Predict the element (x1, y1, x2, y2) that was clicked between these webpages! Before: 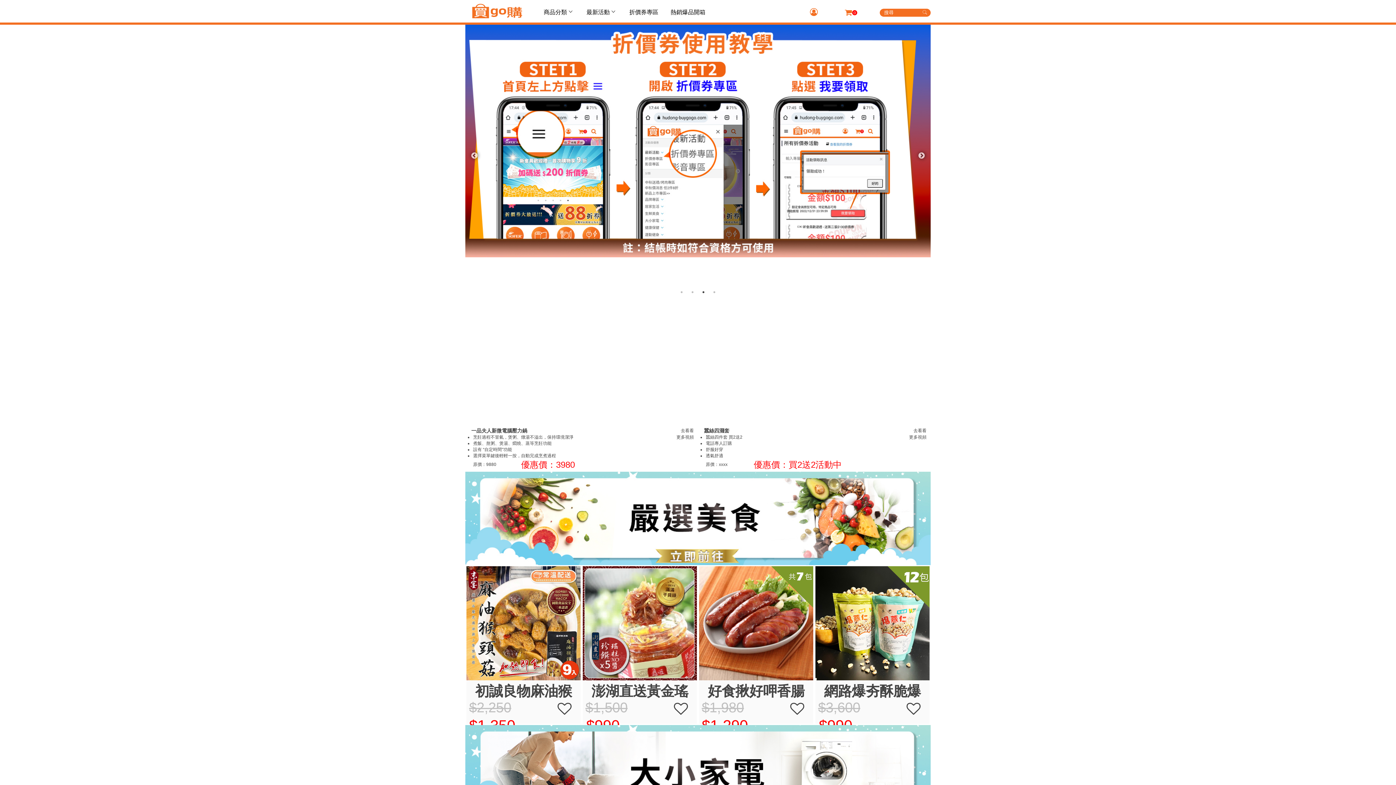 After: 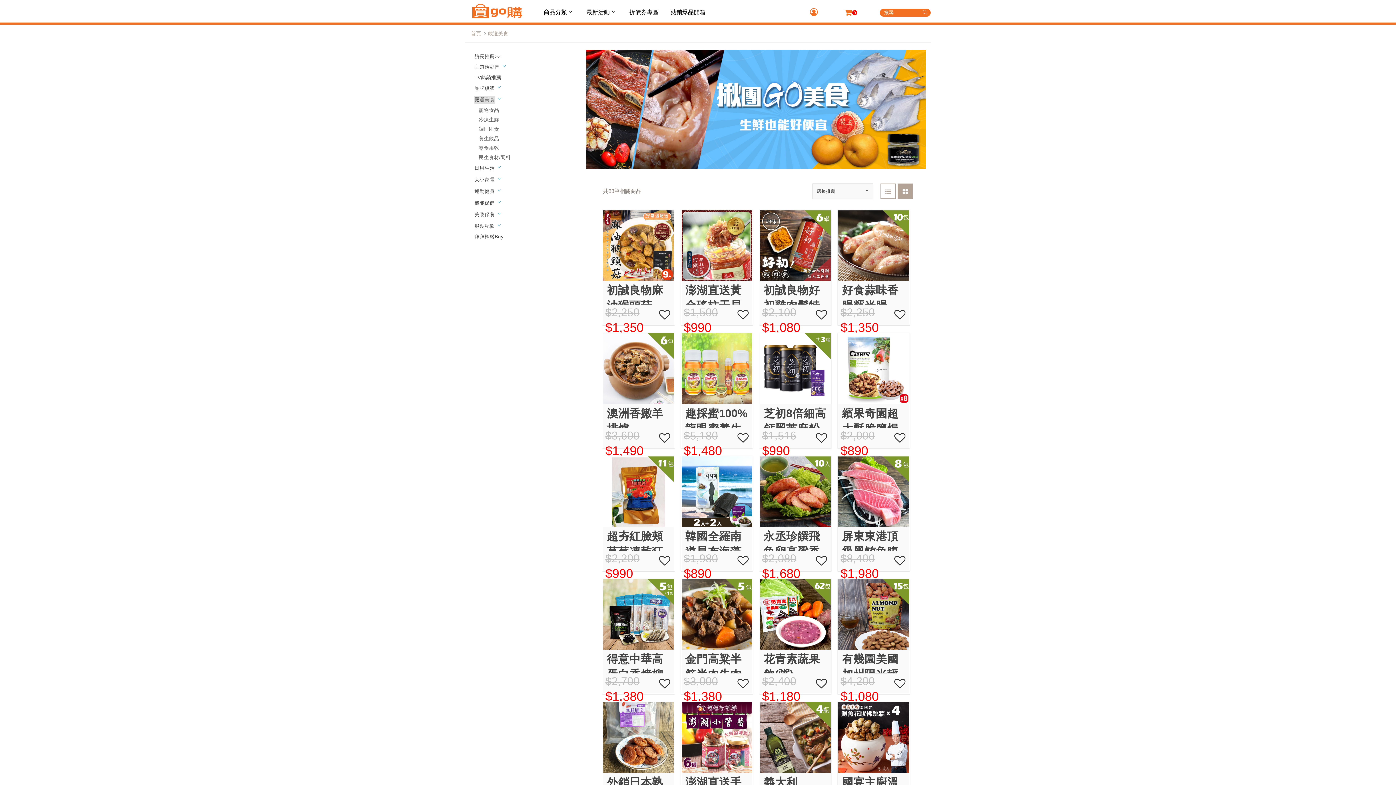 Action: bbox: (465, 515, 930, 521)